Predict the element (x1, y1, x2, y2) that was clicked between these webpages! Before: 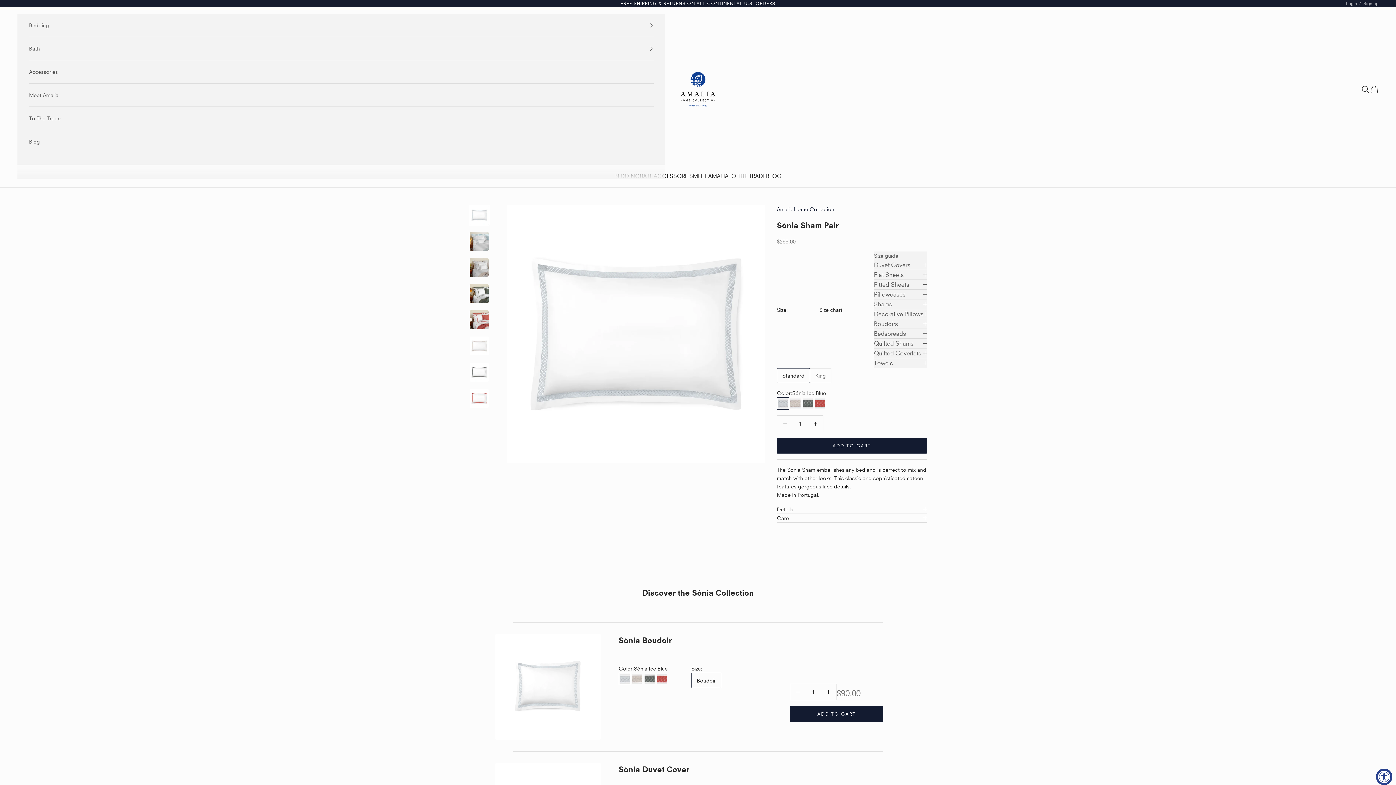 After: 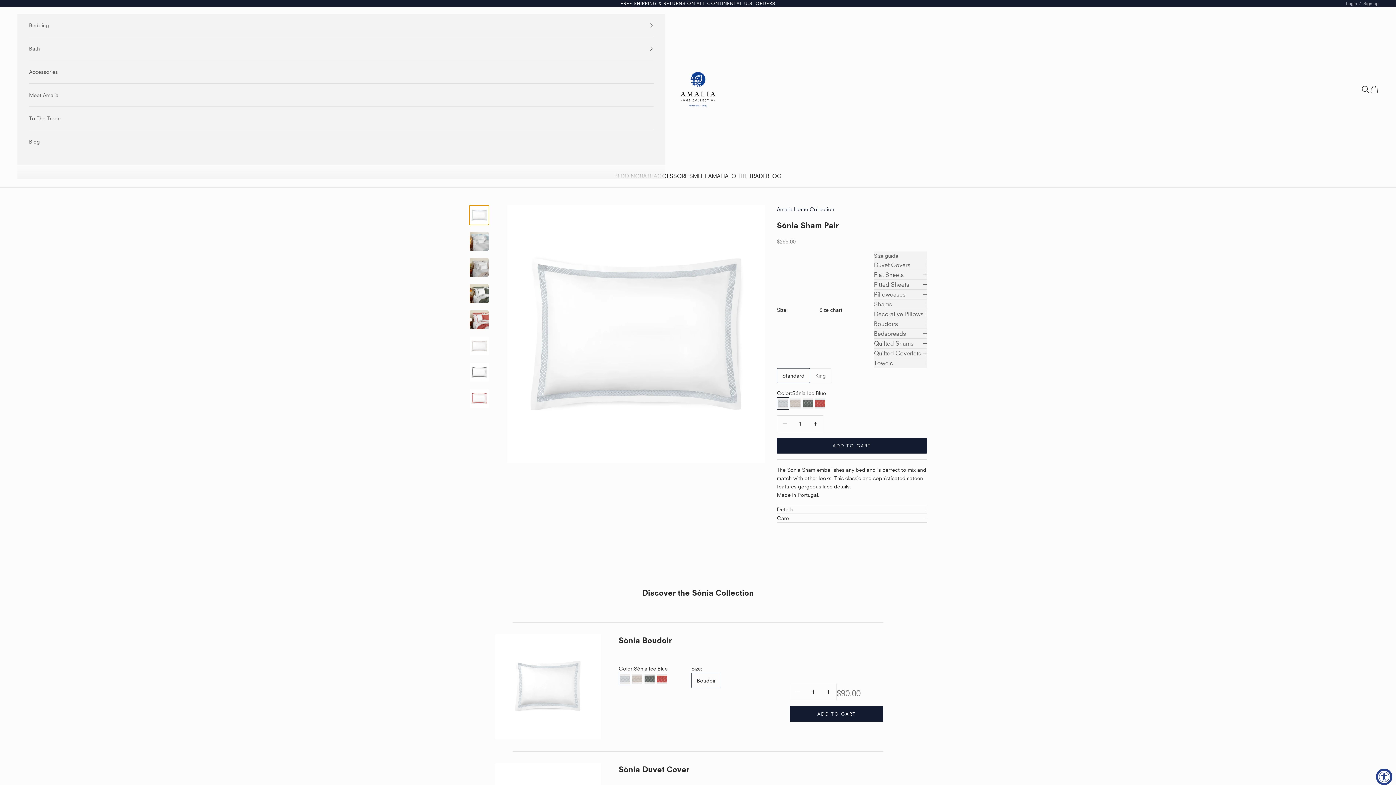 Action: bbox: (469, 204, 489, 225) label: Go to item 1